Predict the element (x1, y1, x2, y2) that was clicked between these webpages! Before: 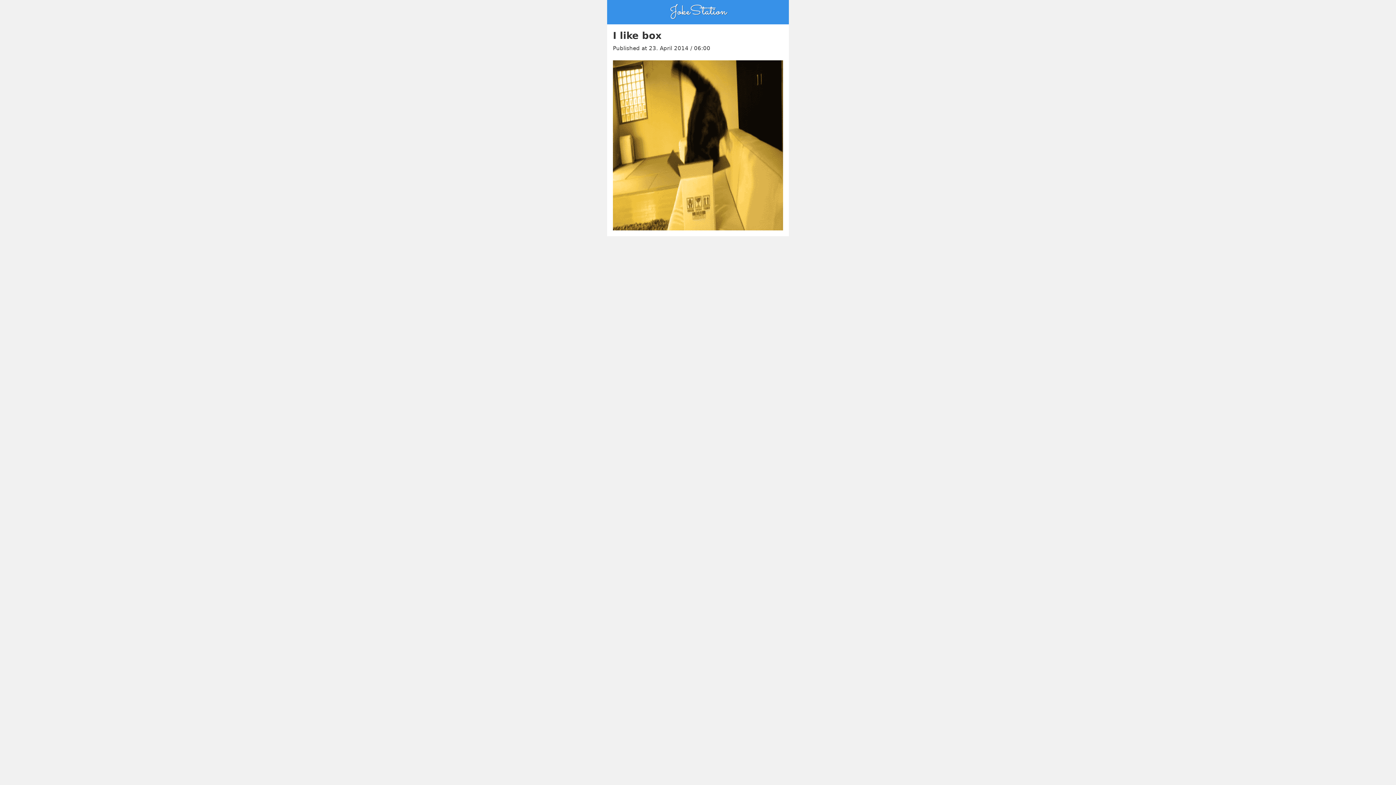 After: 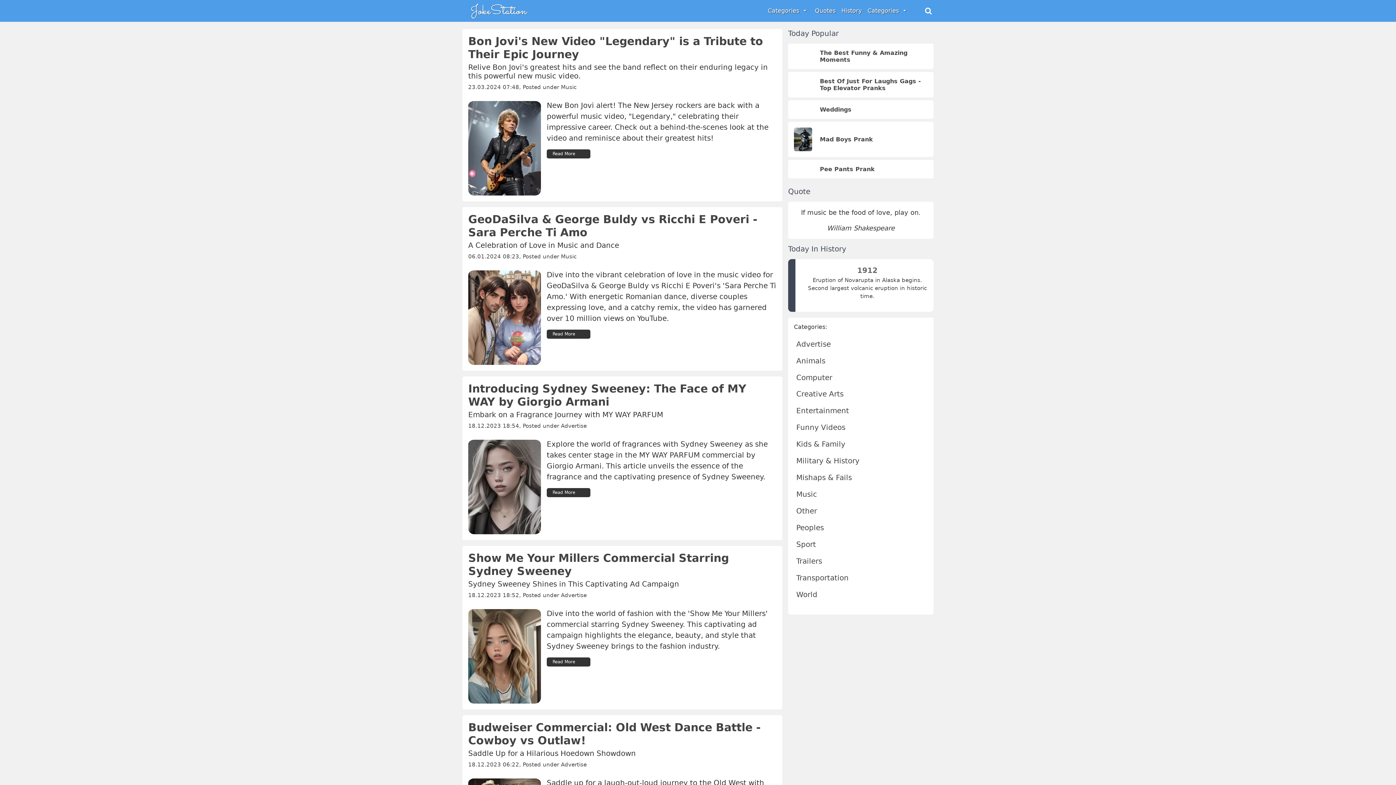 Action: bbox: (662, 13, 734, 21)